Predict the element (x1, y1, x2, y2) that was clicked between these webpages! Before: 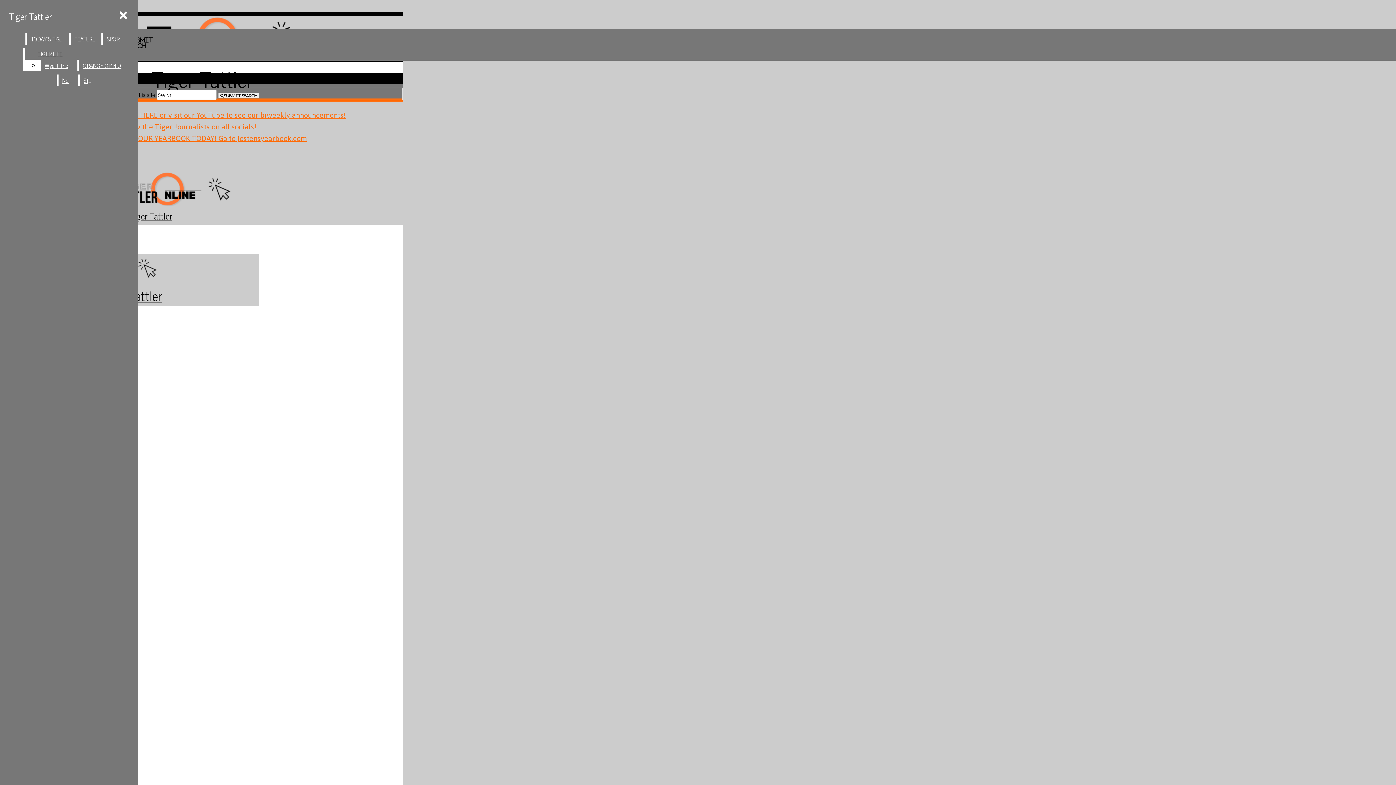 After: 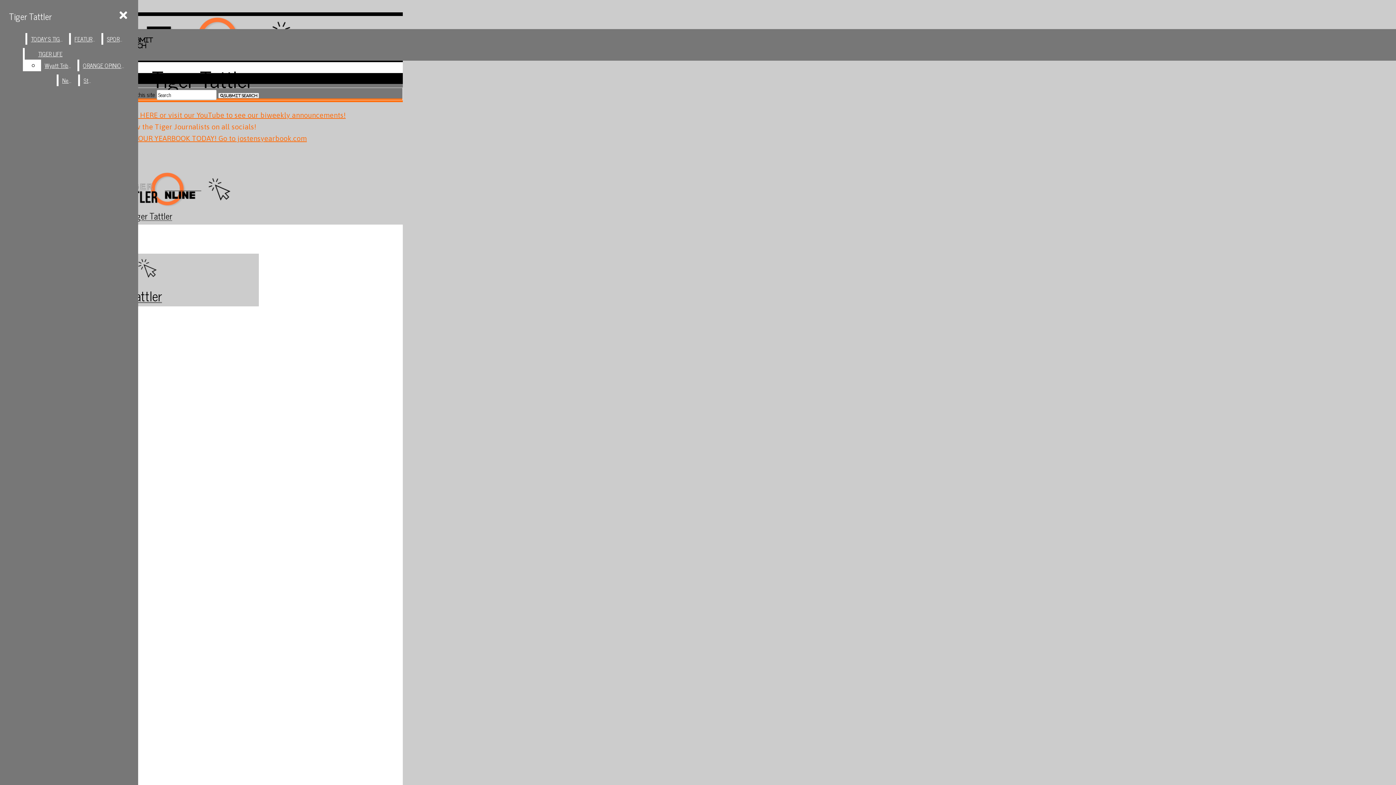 Action: bbox: (24, 48, 76, 59) label: TIGER LIFE